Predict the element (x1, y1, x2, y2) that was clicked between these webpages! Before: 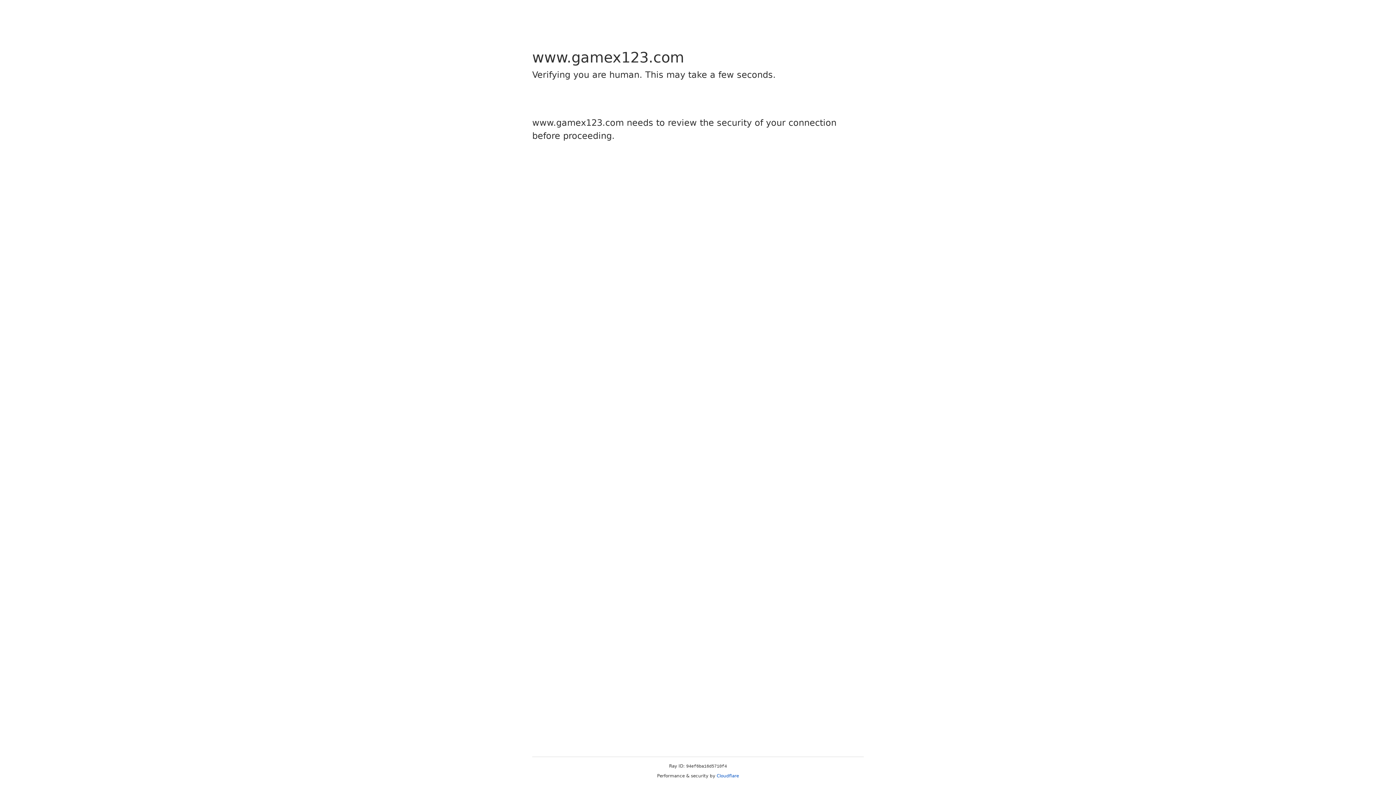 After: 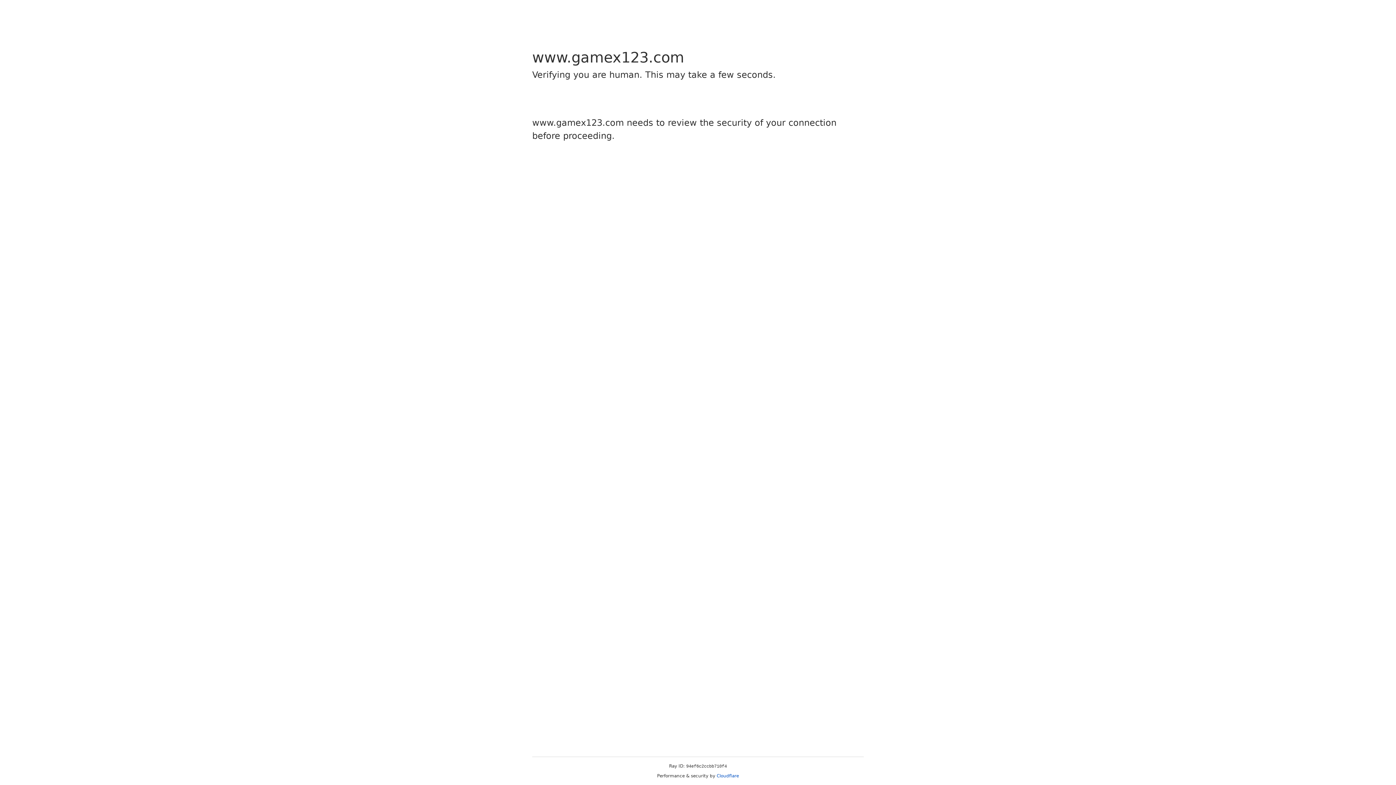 Action: bbox: (716, 773, 739, 778) label: Cloudflare